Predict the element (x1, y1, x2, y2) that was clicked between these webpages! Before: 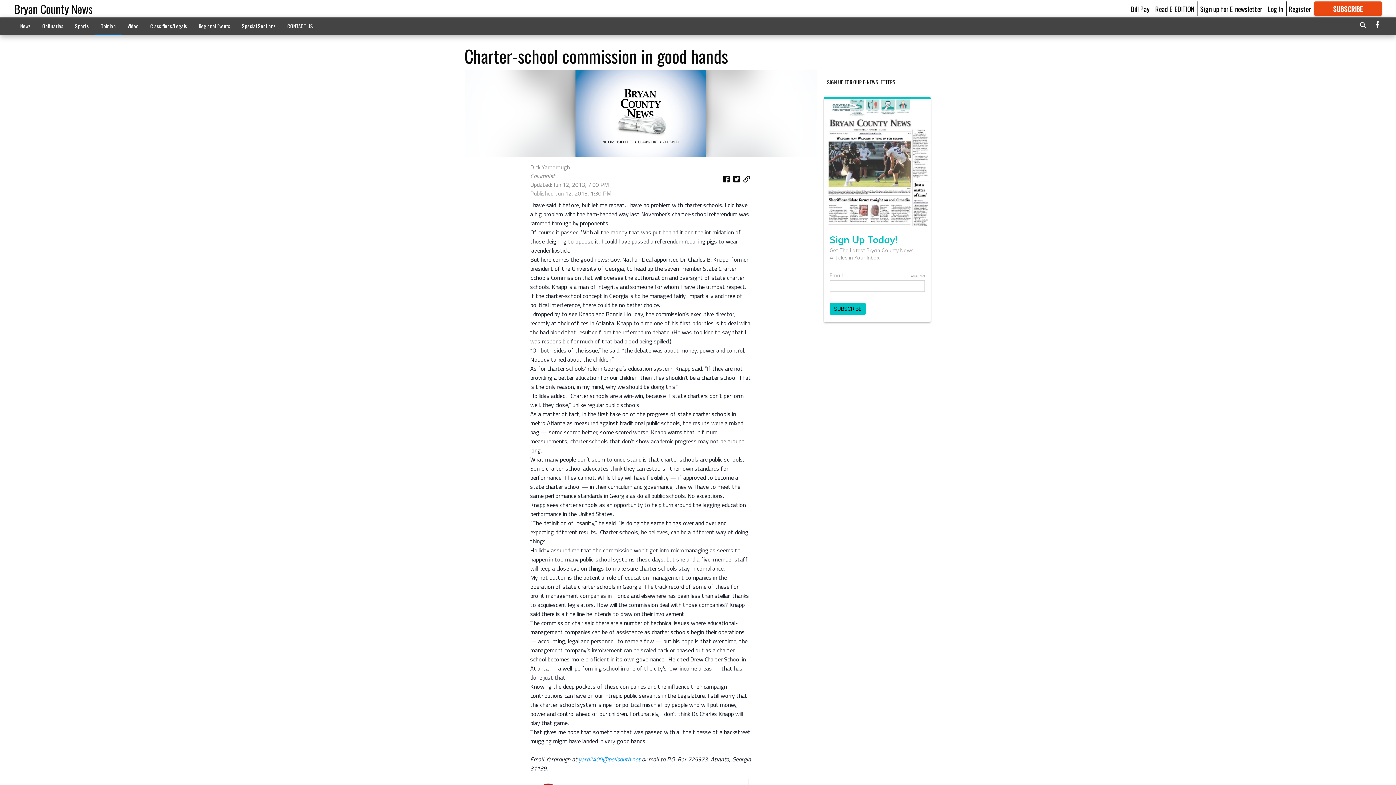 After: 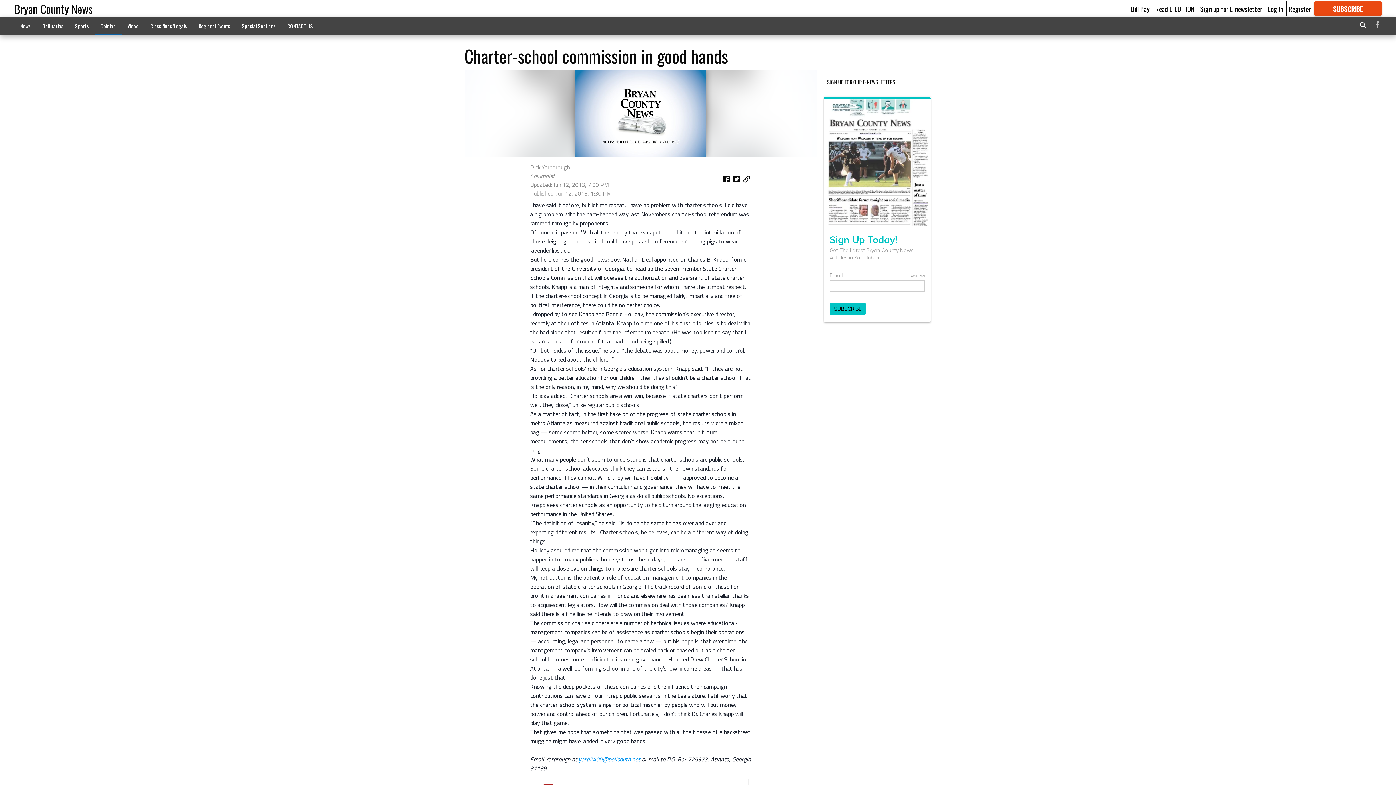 Action: bbox: (1373, 19, 1382, 32)